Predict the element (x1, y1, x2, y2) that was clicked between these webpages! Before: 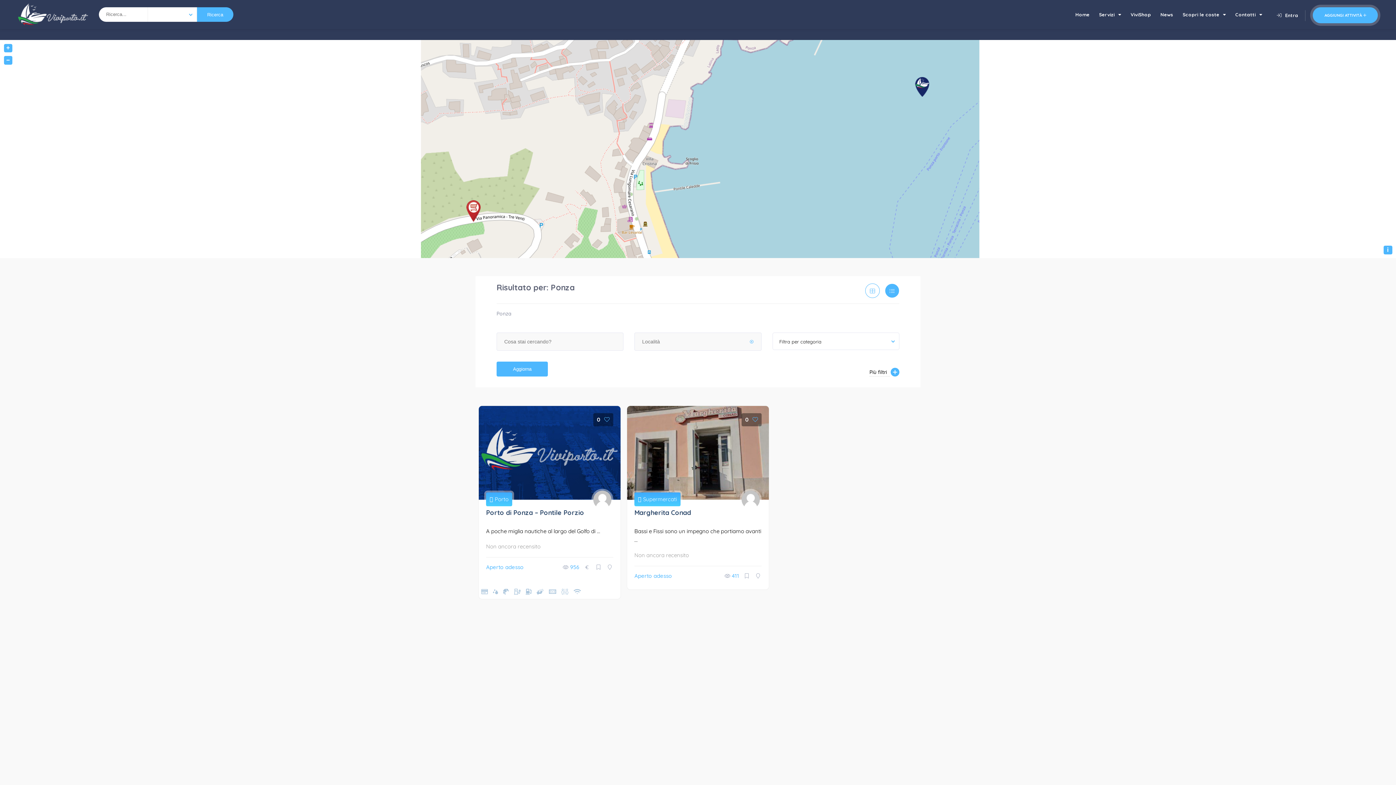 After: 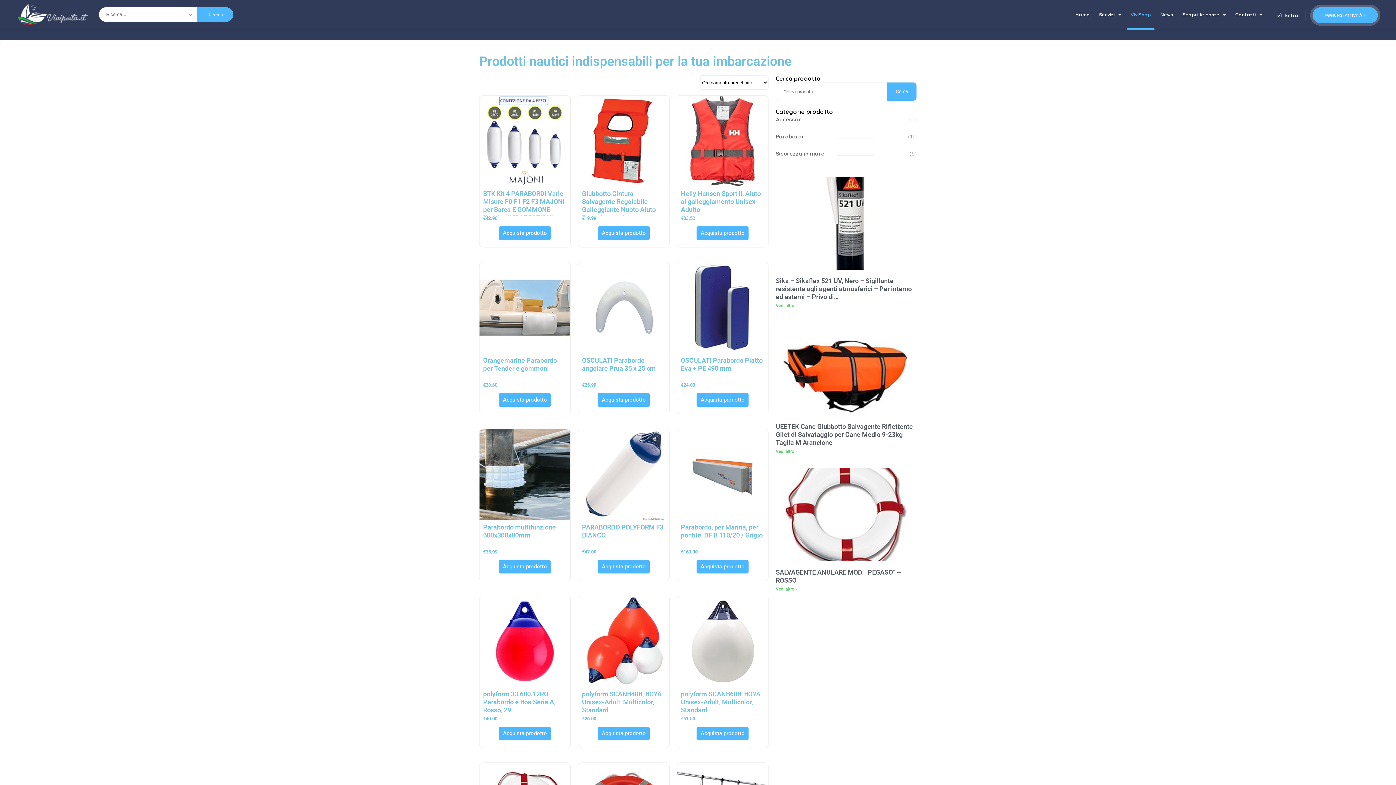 Action: bbox: (1127, 6, 1154, 22) label: ViviShop